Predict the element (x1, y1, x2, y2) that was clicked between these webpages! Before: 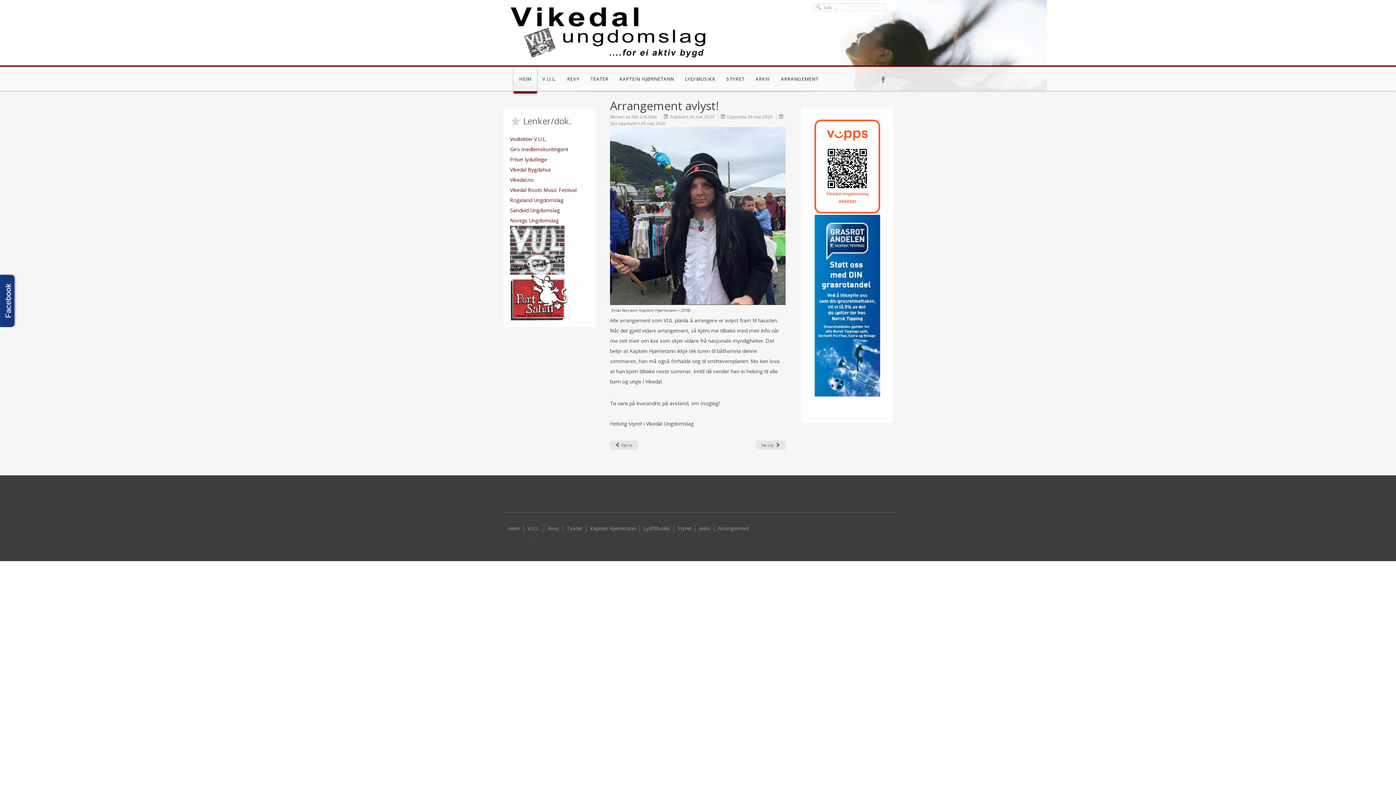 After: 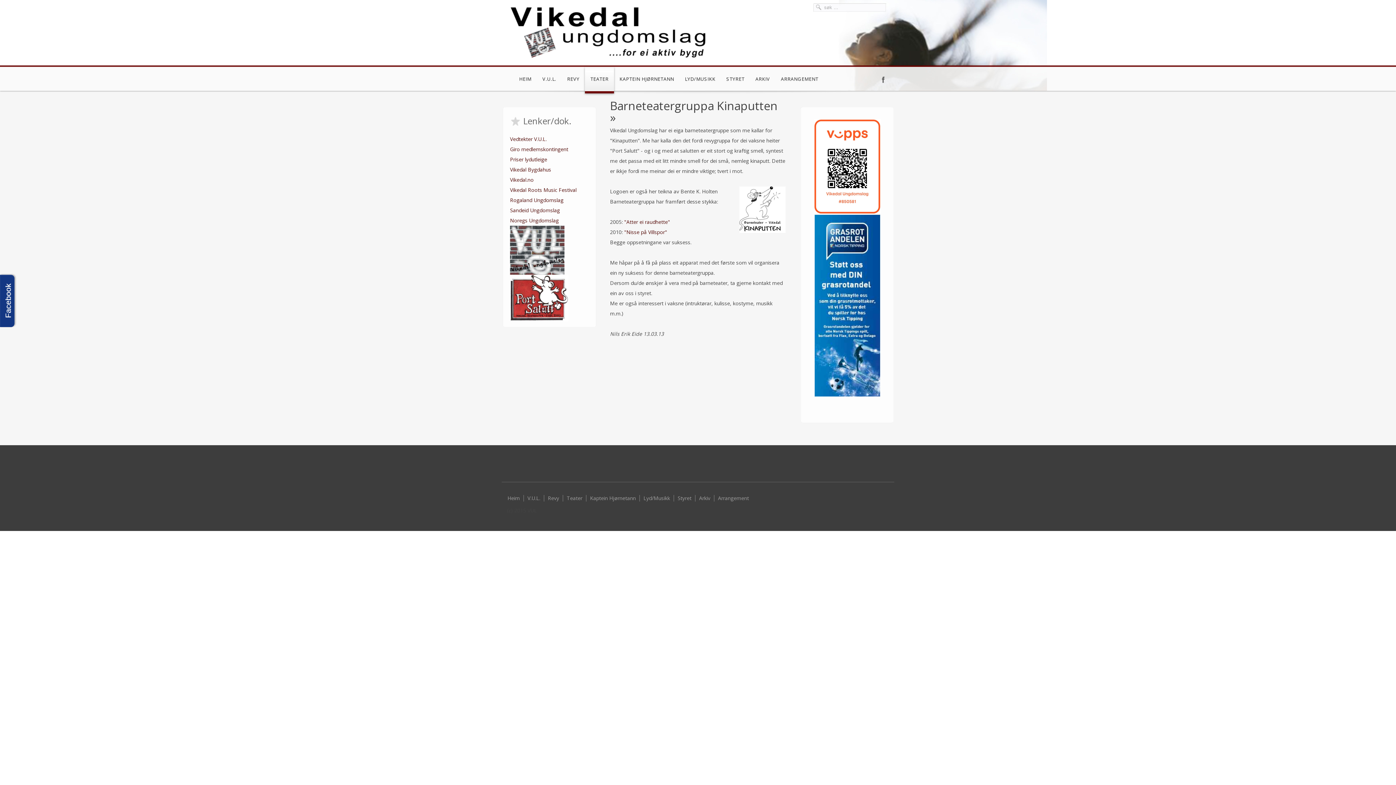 Action: bbox: (585, 66, 614, 93) label: TEATER